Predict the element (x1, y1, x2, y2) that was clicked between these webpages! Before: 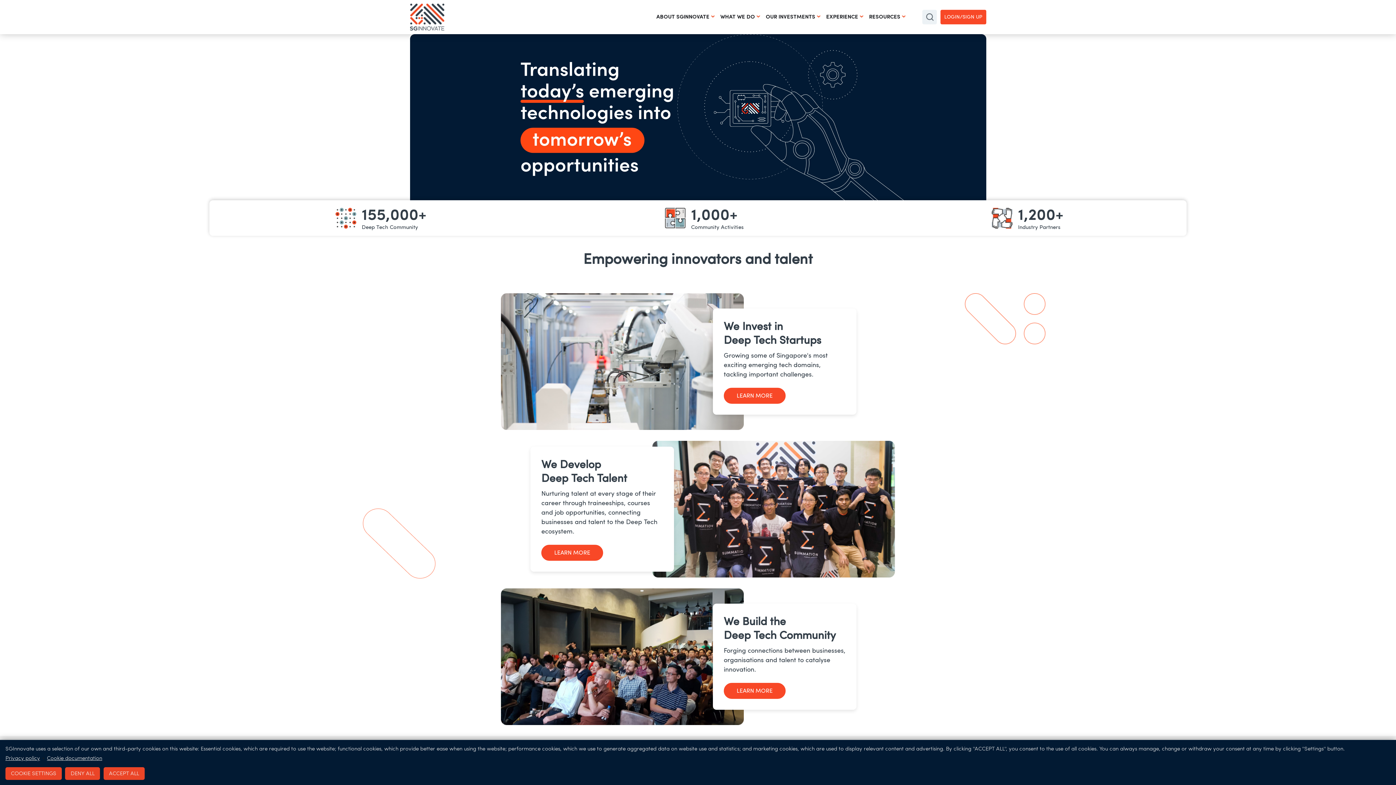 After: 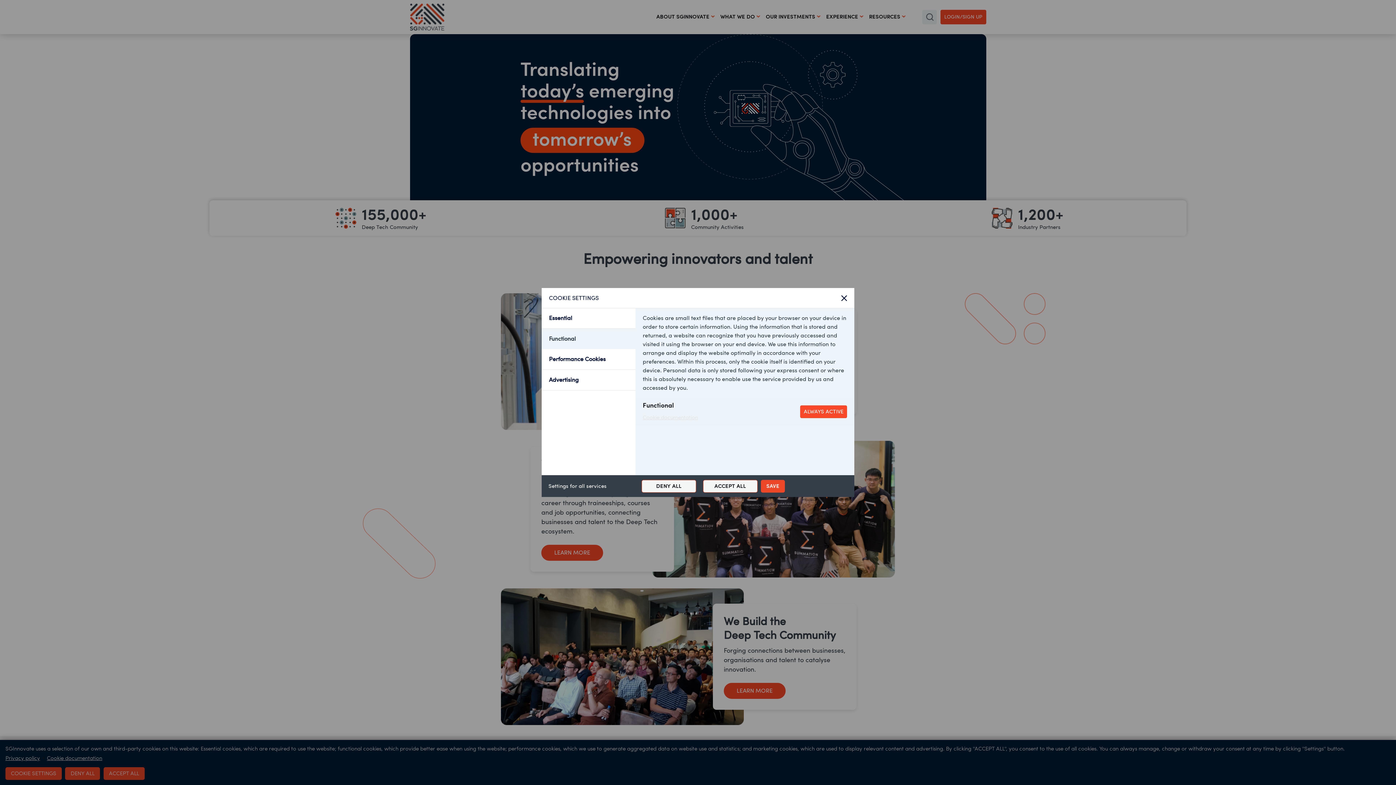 Action: label: COOKIE SETTINGS bbox: (5, 767, 61, 780)